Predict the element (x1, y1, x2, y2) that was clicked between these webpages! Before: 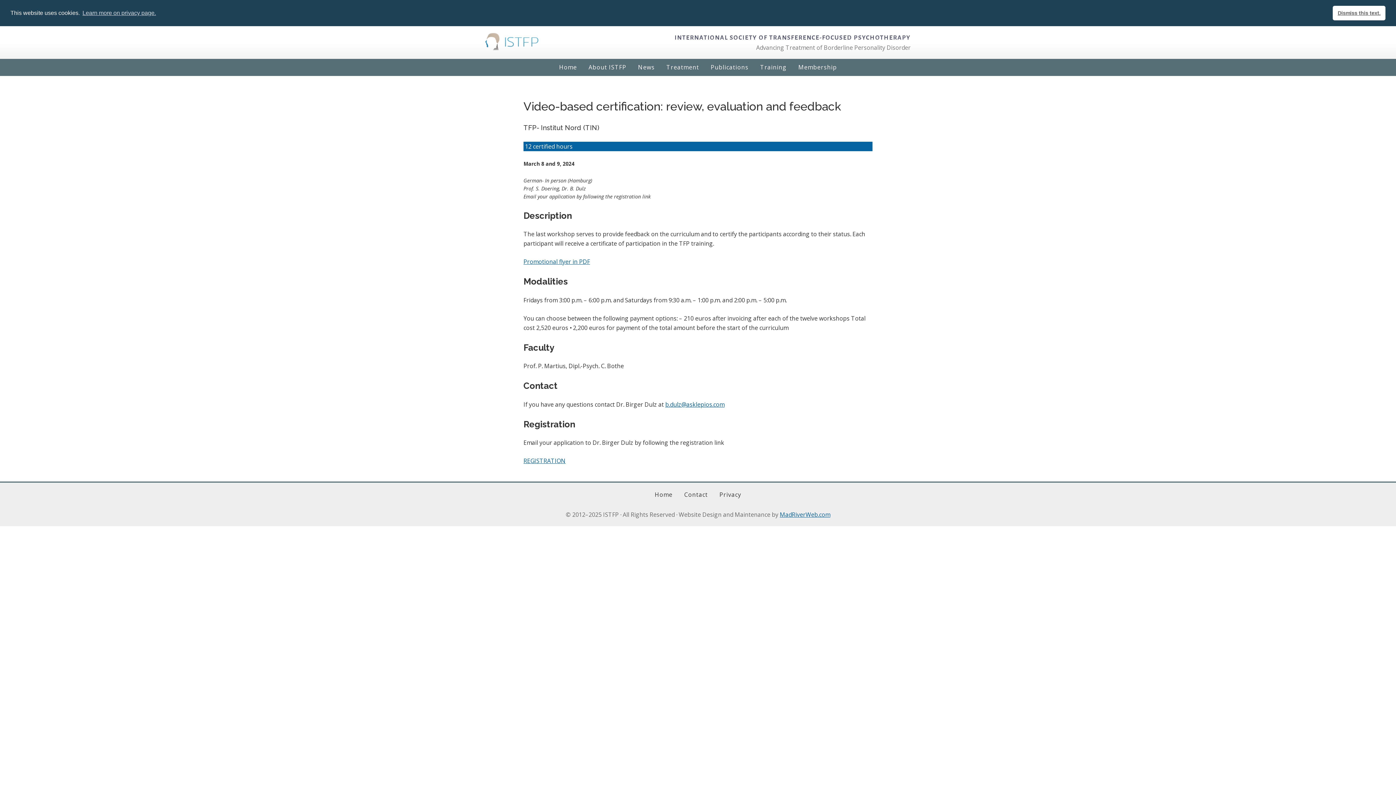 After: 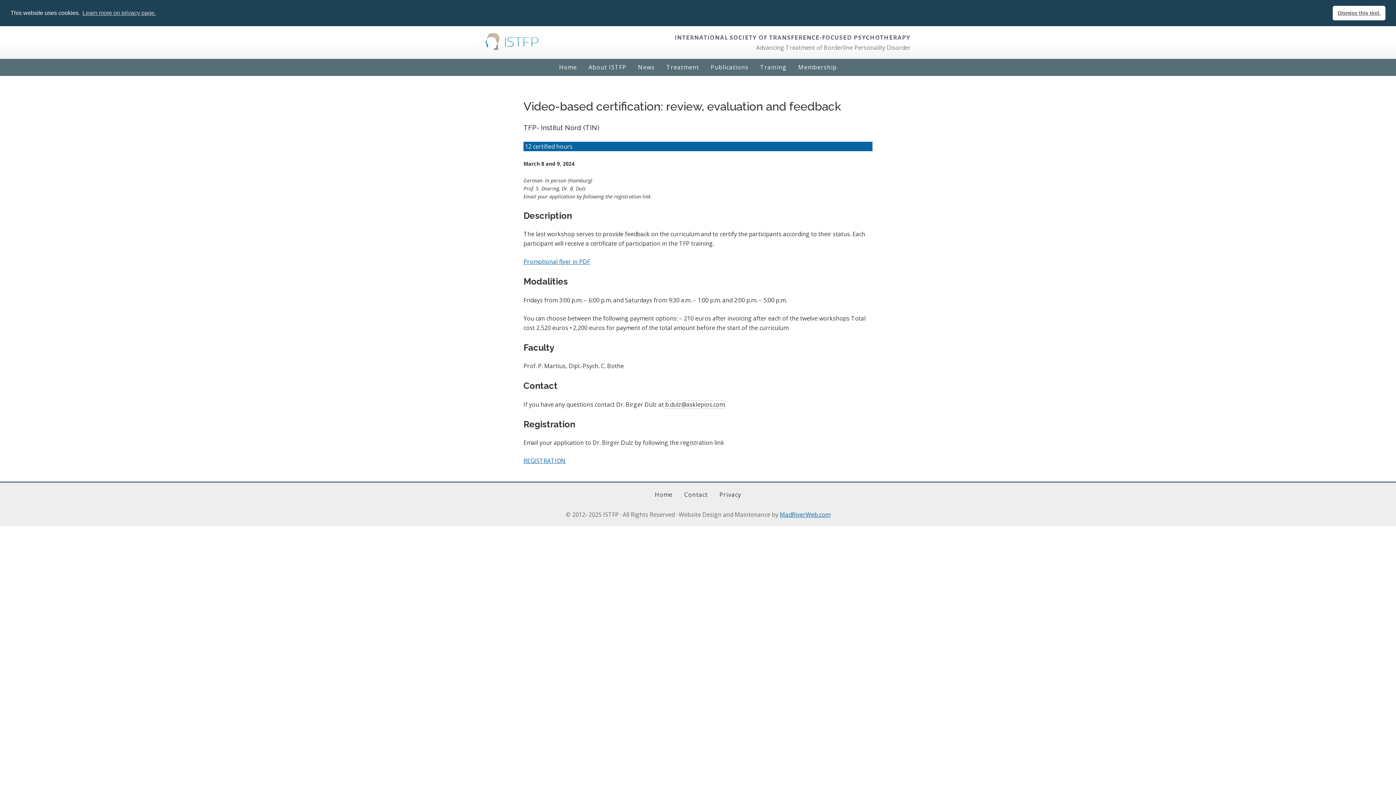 Action: bbox: (665, 400, 724, 408) label: b.dulz@asklepios.com